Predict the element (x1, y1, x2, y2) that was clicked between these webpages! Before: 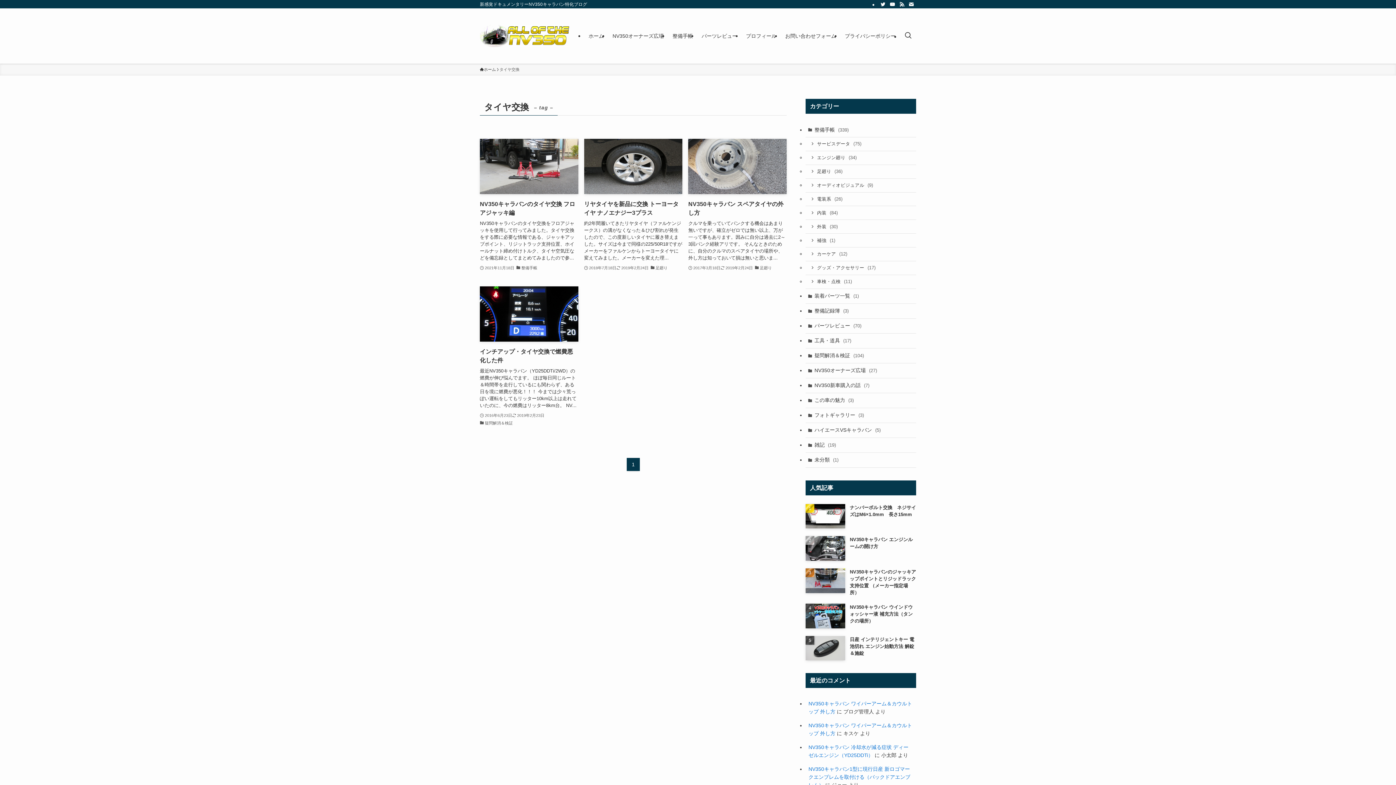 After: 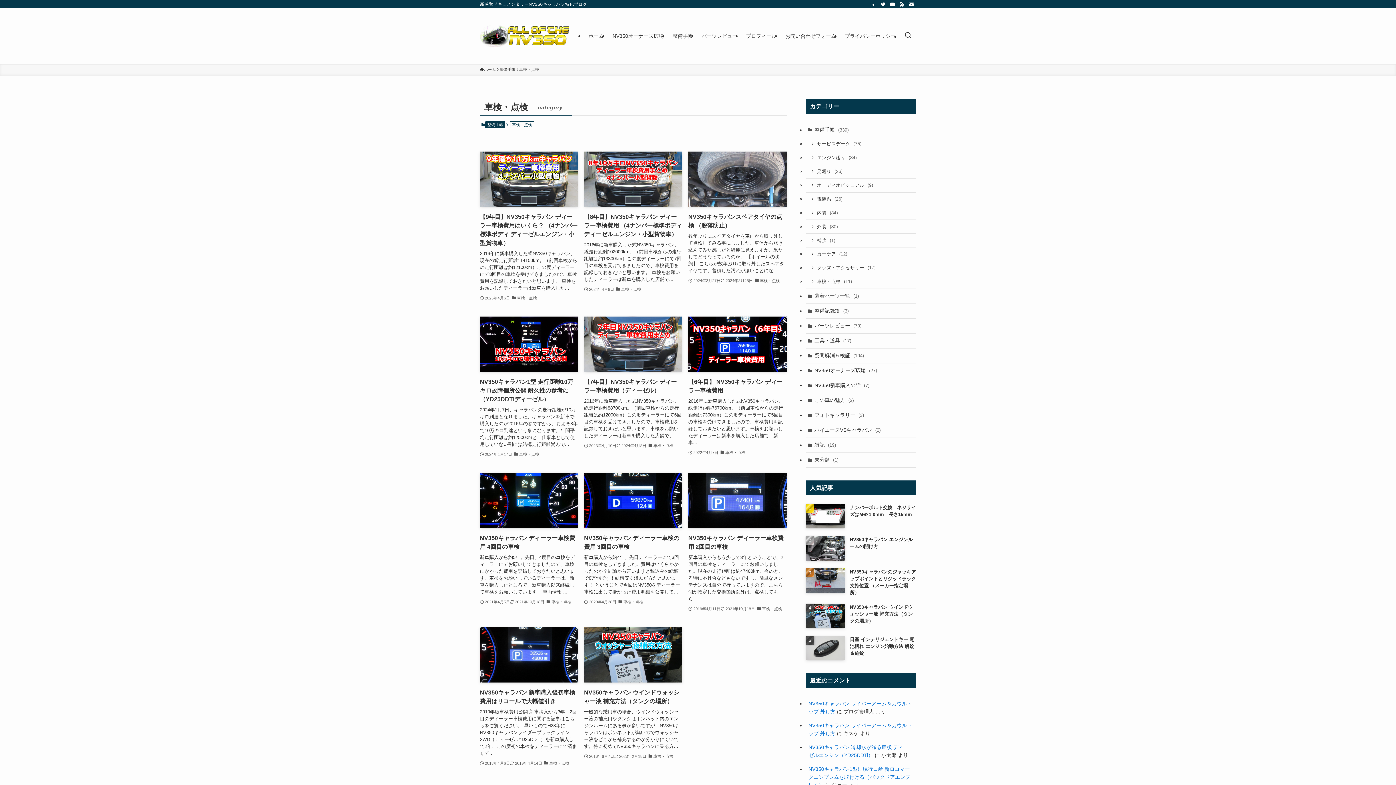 Action: label: 車検・点検 (11) bbox: (805, 275, 916, 288)